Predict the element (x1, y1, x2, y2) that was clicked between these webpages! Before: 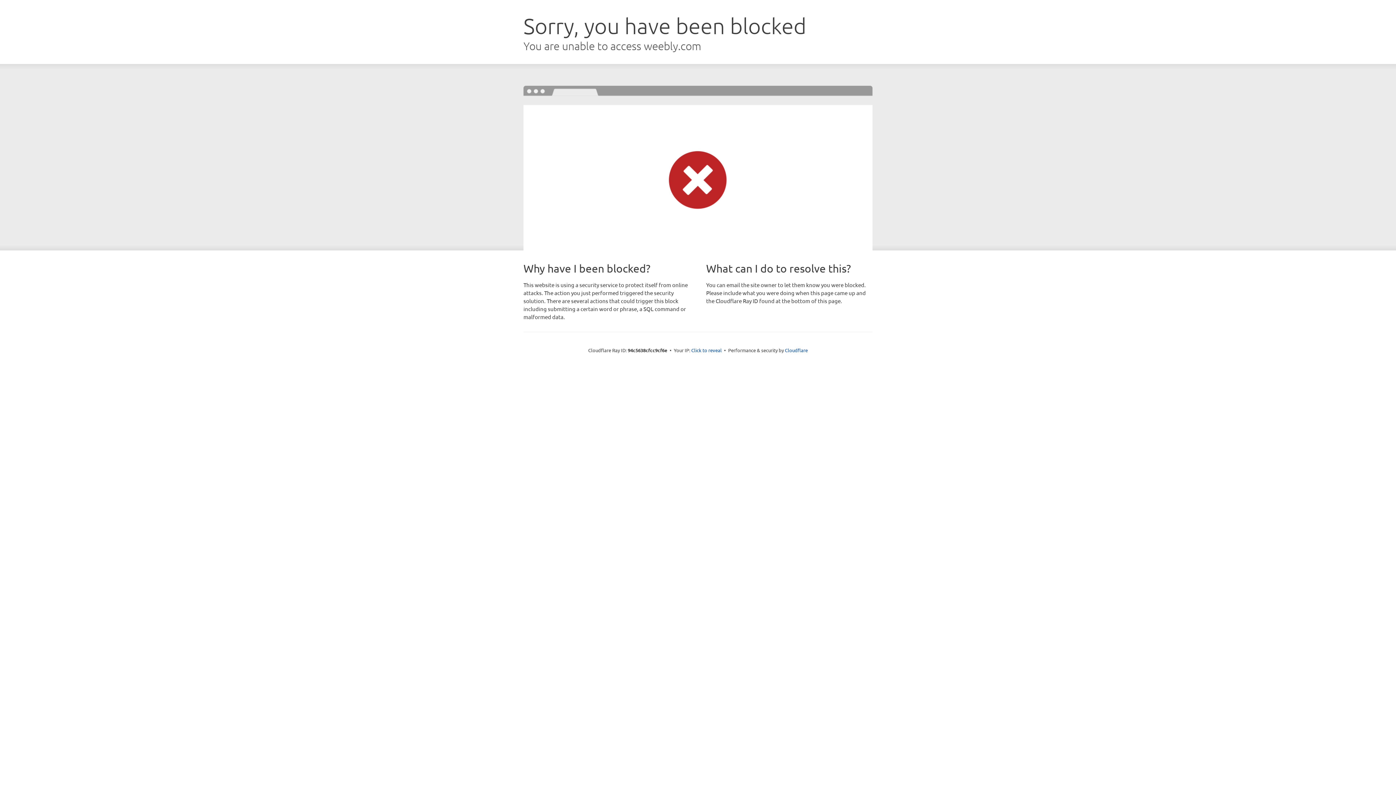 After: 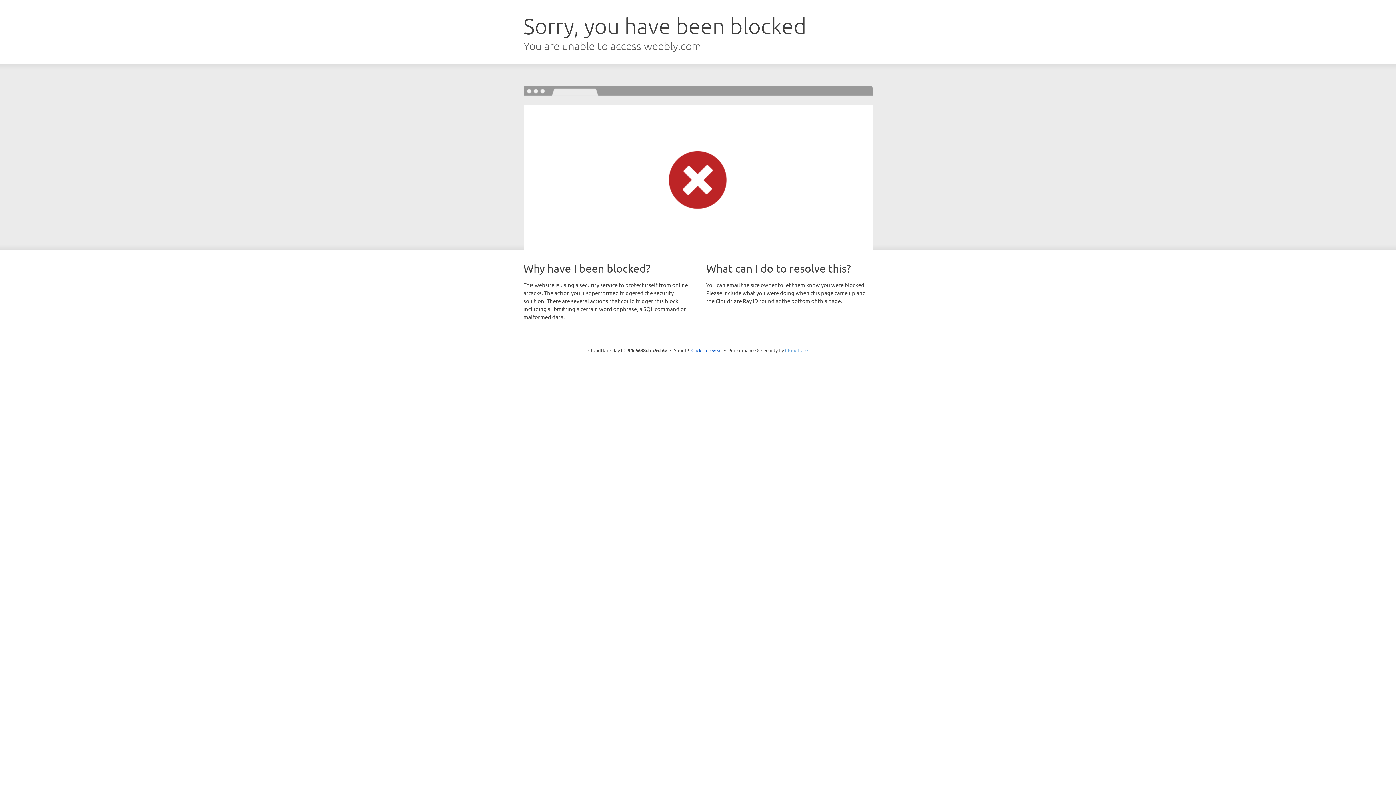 Action: label: Cloudflare bbox: (785, 347, 808, 353)